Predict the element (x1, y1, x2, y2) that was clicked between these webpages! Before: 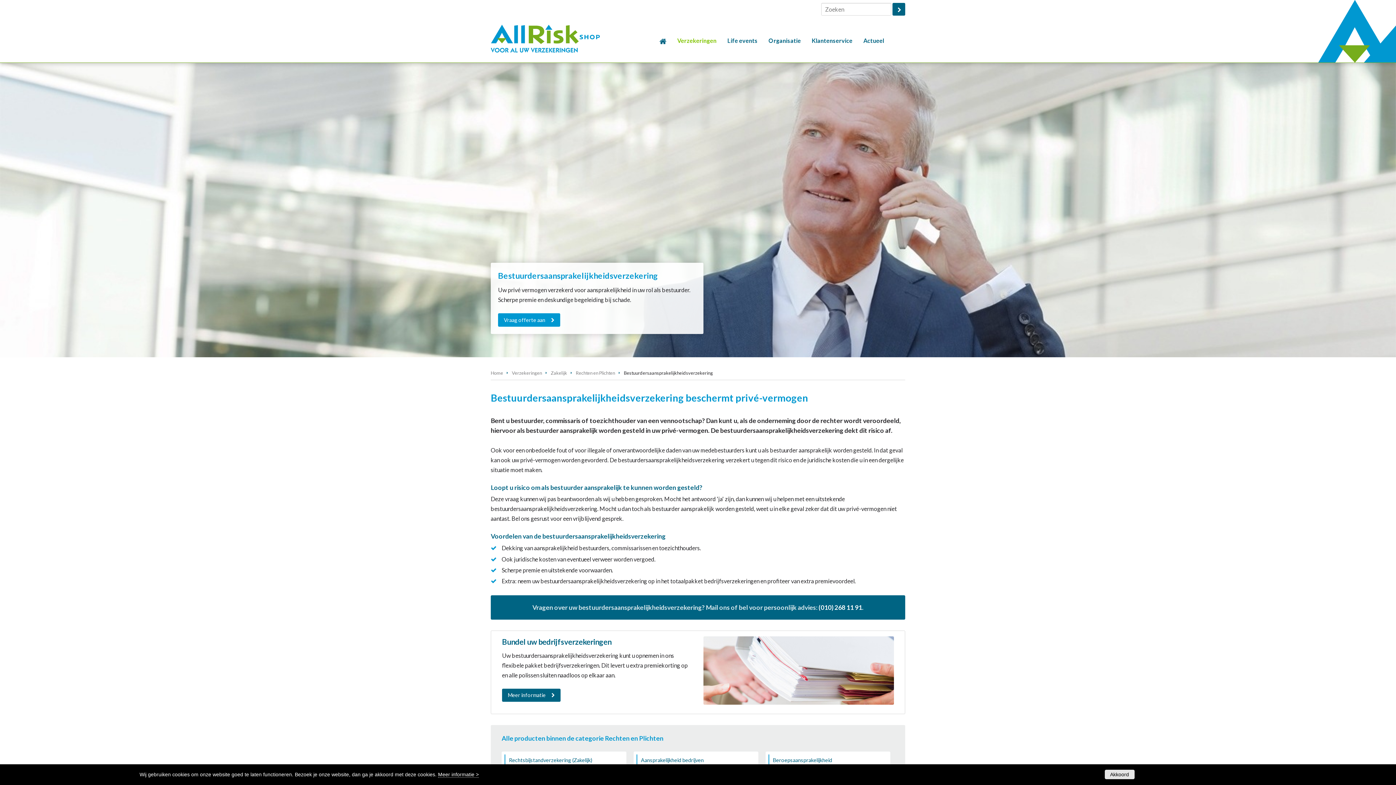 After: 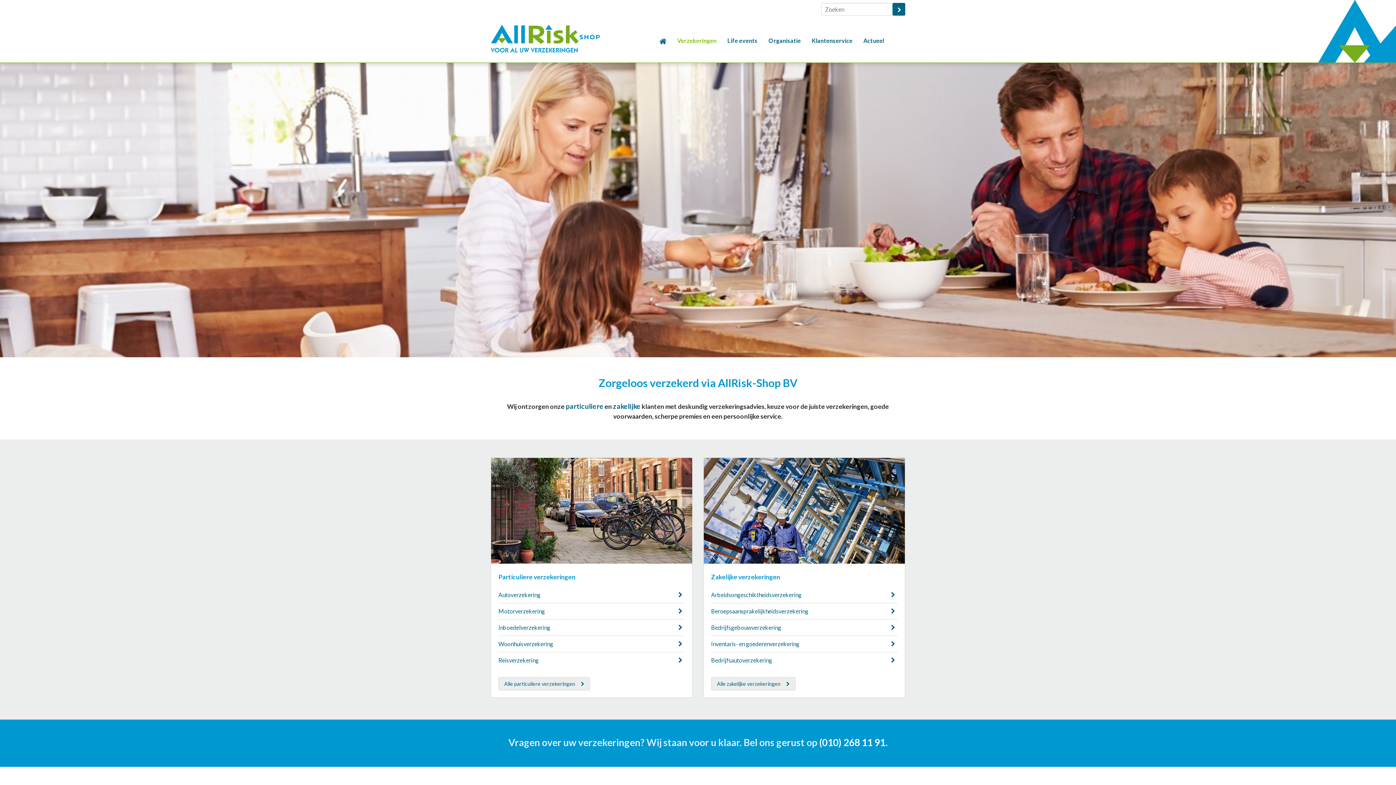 Action: label: Verzekeringen bbox: (512, 370, 542, 376)